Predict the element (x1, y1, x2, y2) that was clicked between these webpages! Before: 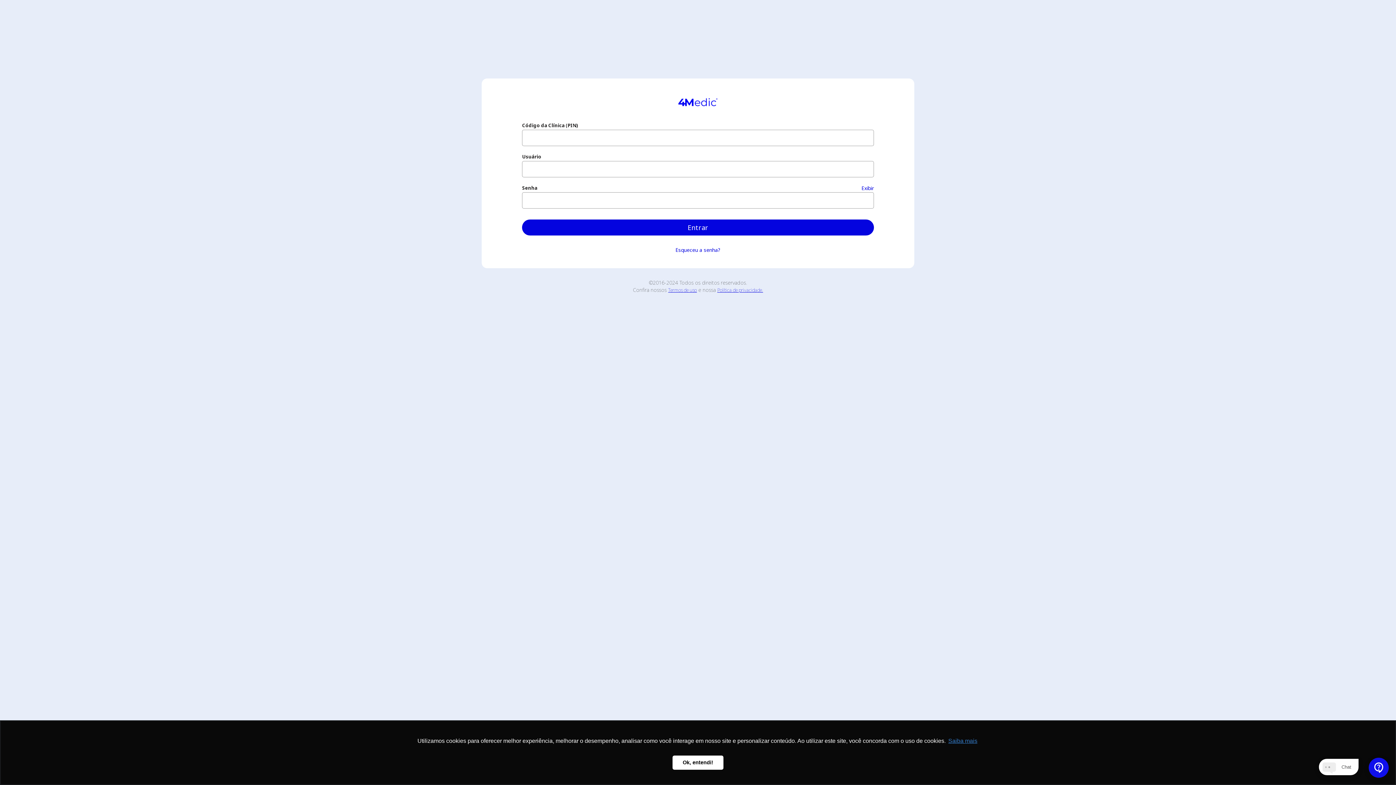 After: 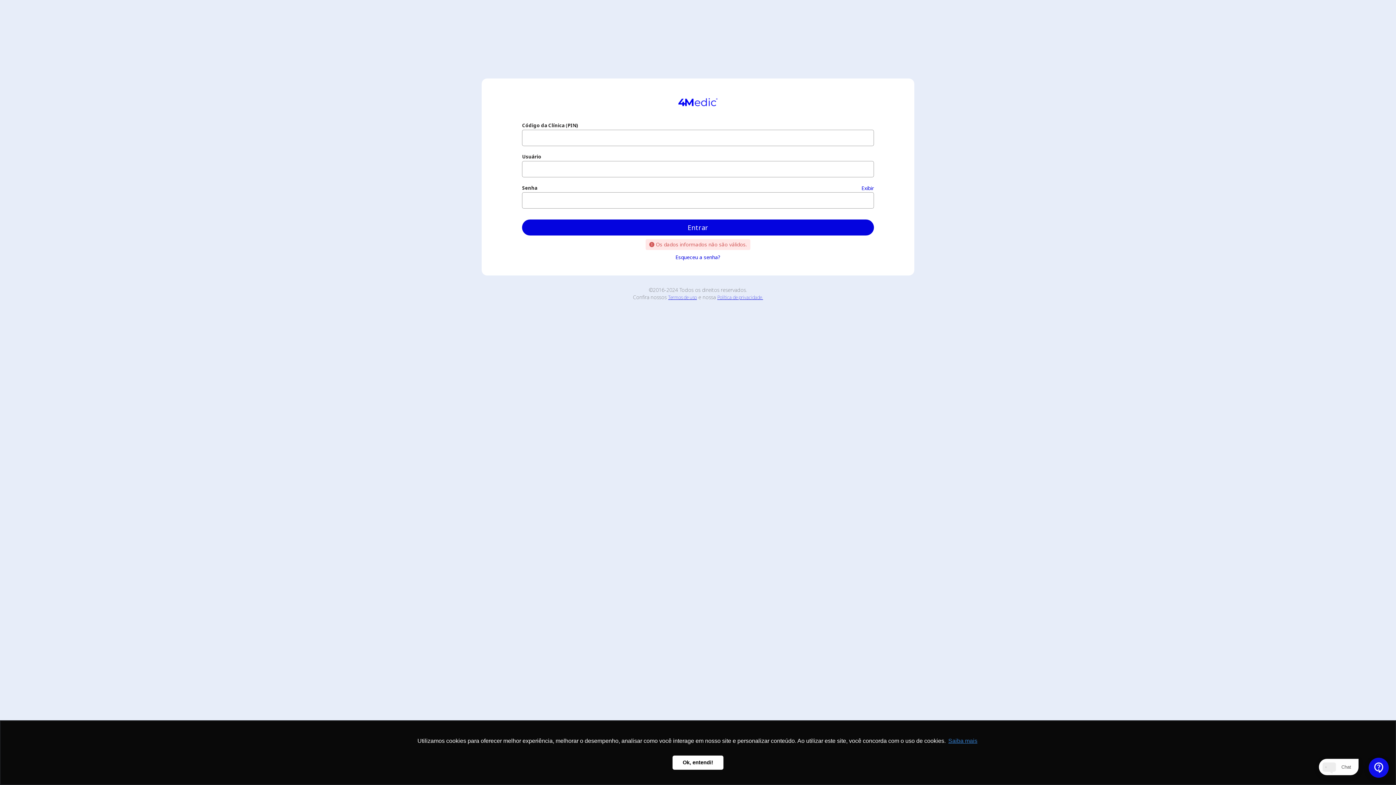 Action: label: Entrar bbox: (522, 219, 874, 235)